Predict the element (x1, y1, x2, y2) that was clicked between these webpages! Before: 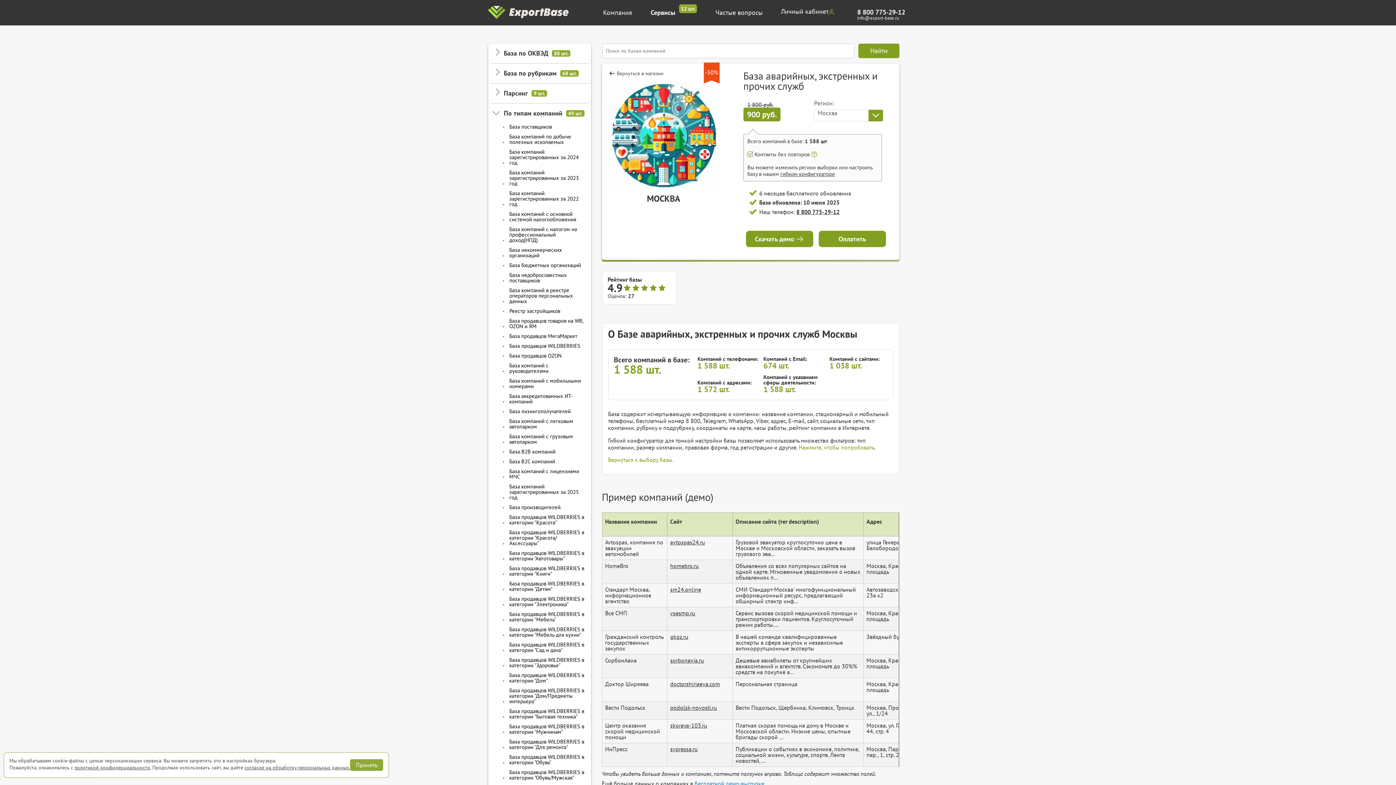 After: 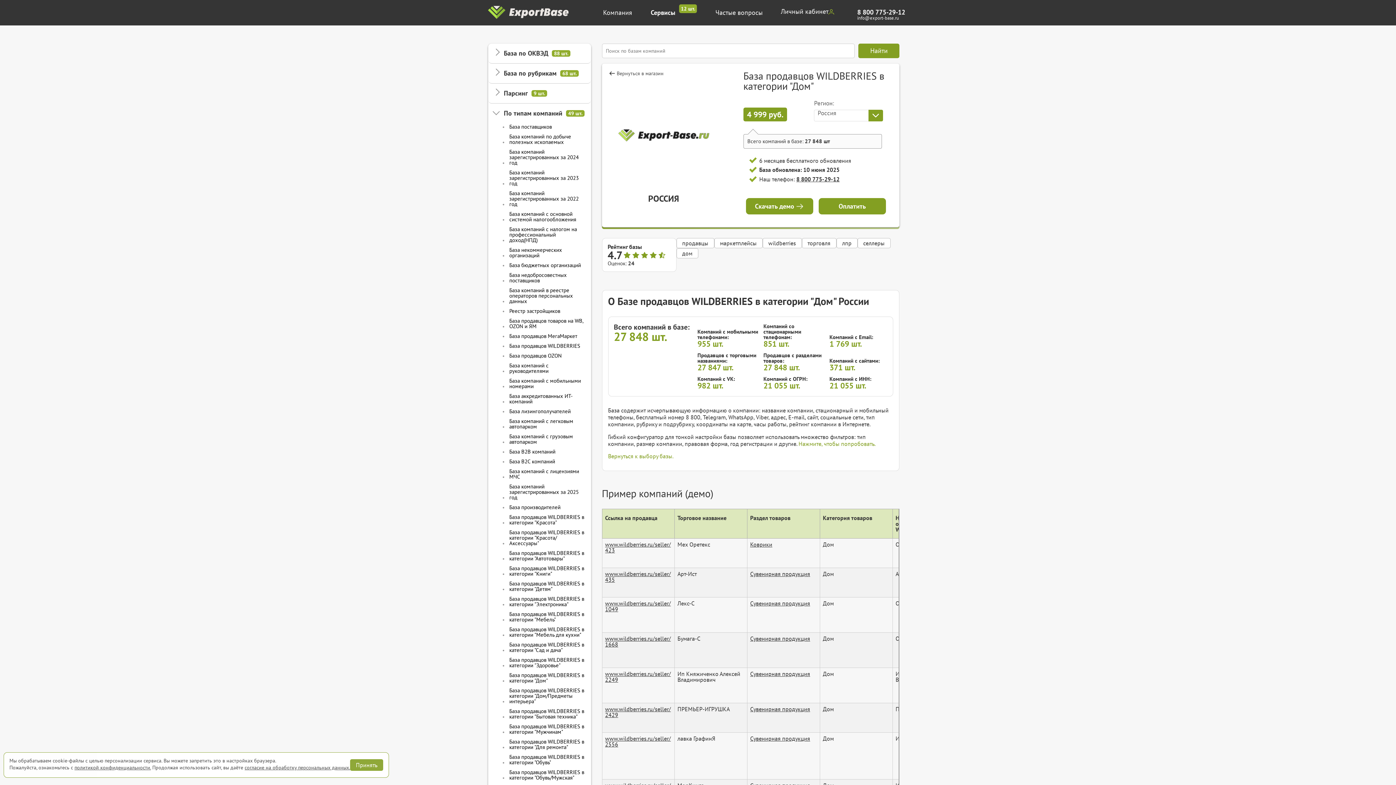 Action: label: База продавцов WILDBERRIES в категории "Дом" bbox: (508, 672, 585, 684)